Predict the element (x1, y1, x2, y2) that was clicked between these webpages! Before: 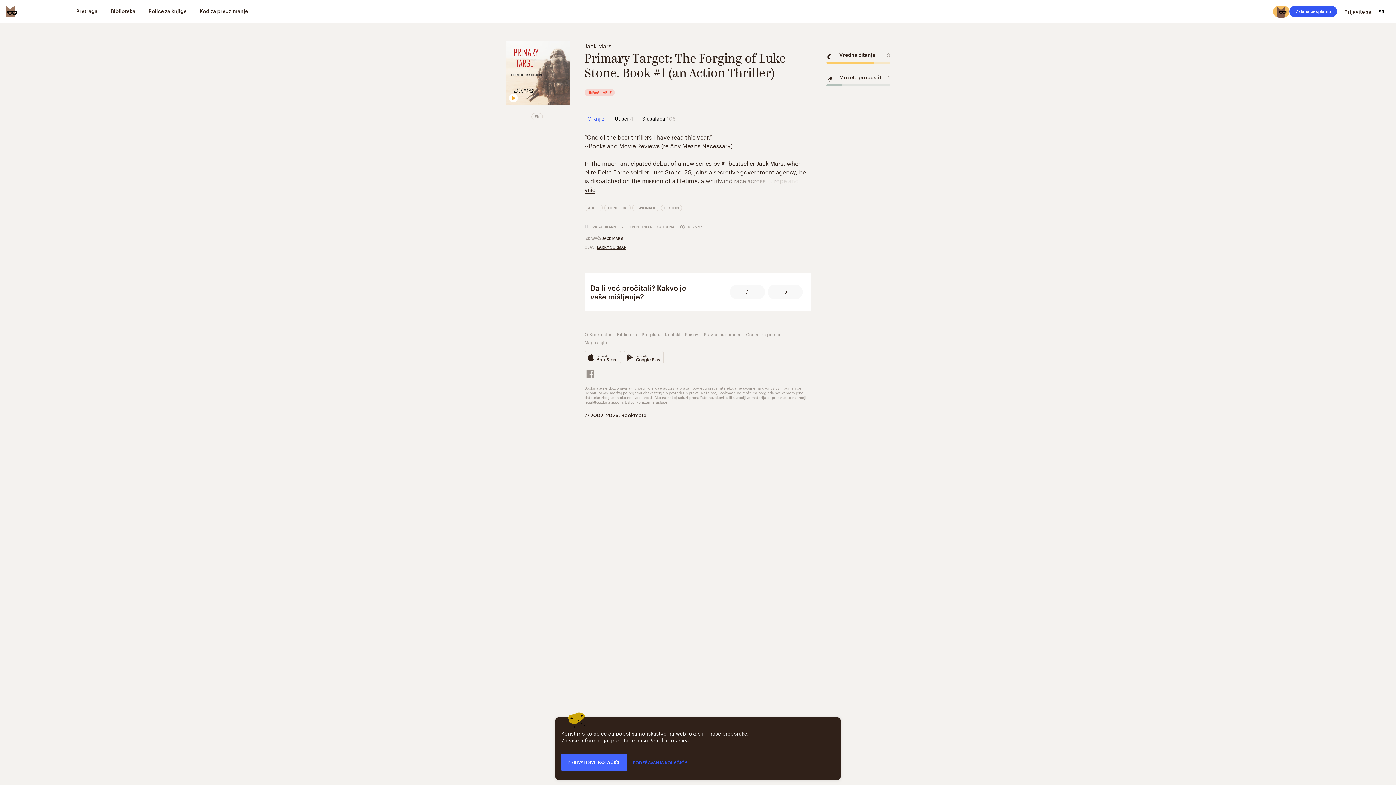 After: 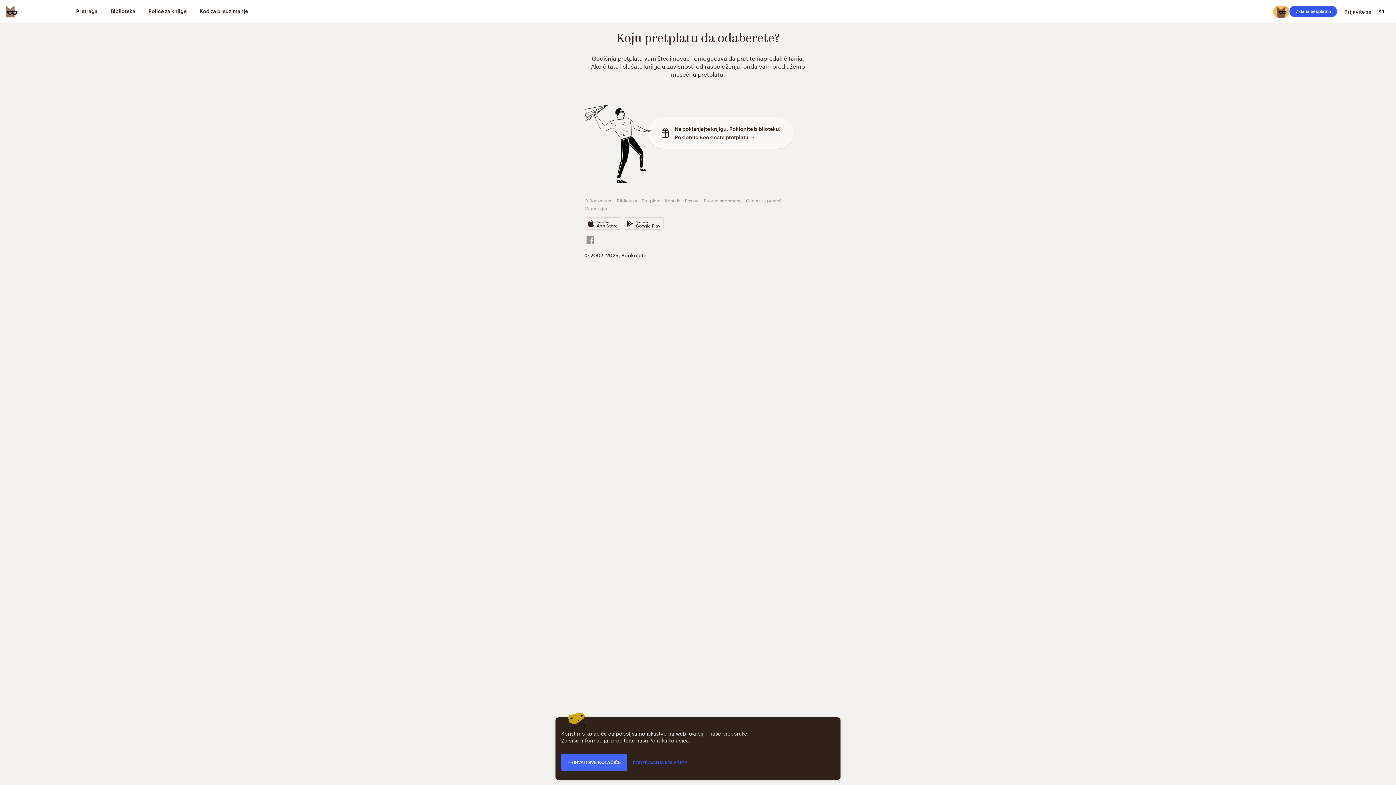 Action: label: Pretplata bbox: (641, 330, 660, 337)